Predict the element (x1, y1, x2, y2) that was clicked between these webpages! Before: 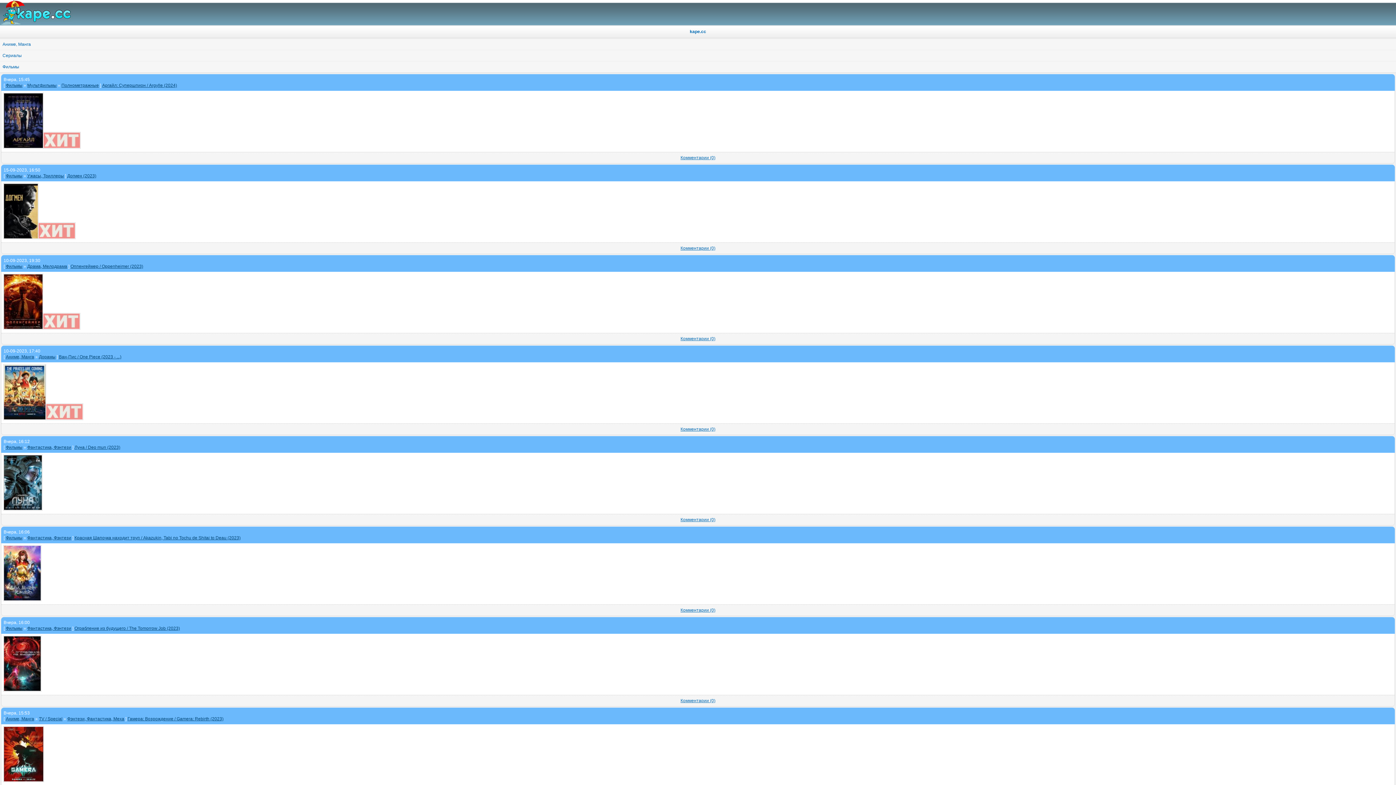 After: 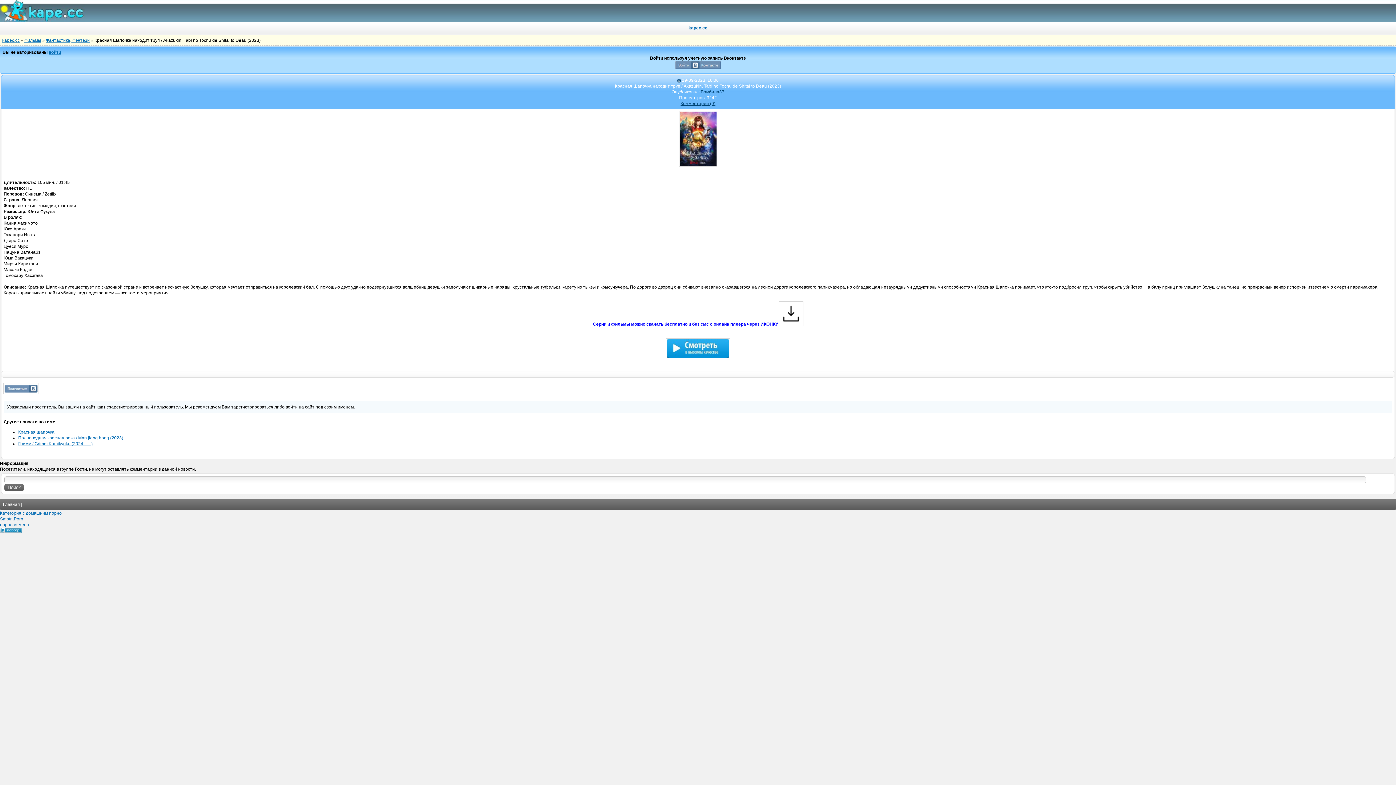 Action: bbox: (74, 535, 240, 540) label: Красная Шапочка находит труп / Akazukin, Tabi no Tochu de Shitai to Deau (2023)